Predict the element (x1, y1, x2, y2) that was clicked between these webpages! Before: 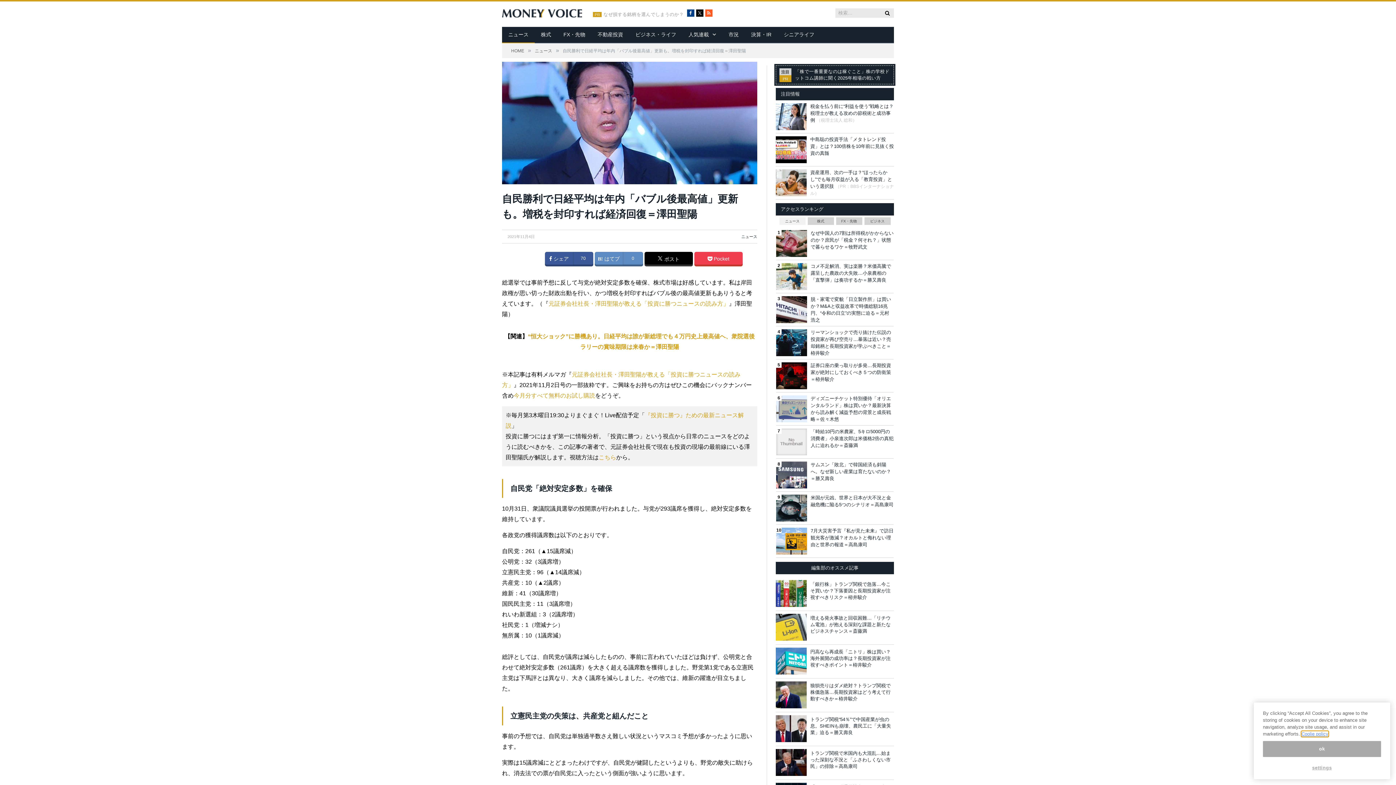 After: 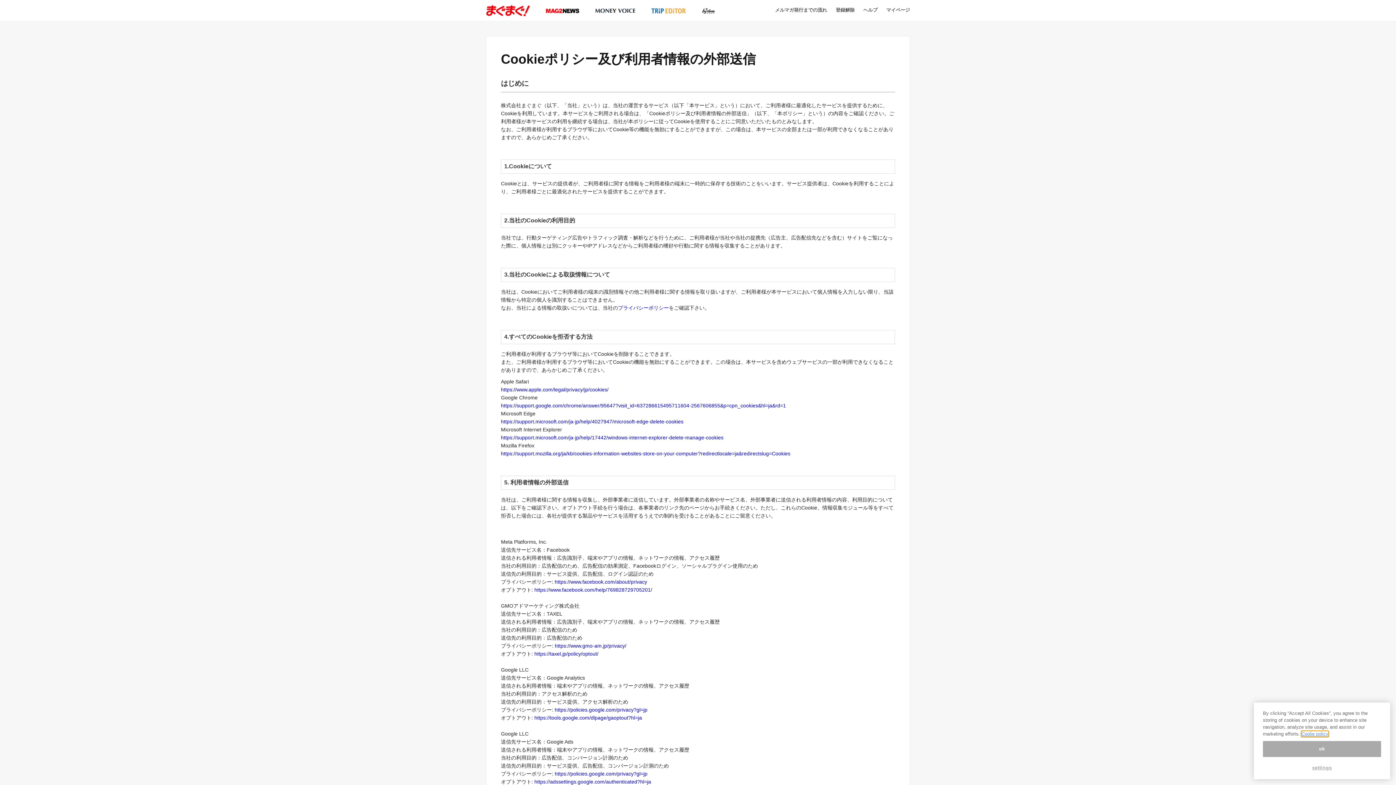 Action: bbox: (1301, 731, 1328, 737) label: Coolie policy